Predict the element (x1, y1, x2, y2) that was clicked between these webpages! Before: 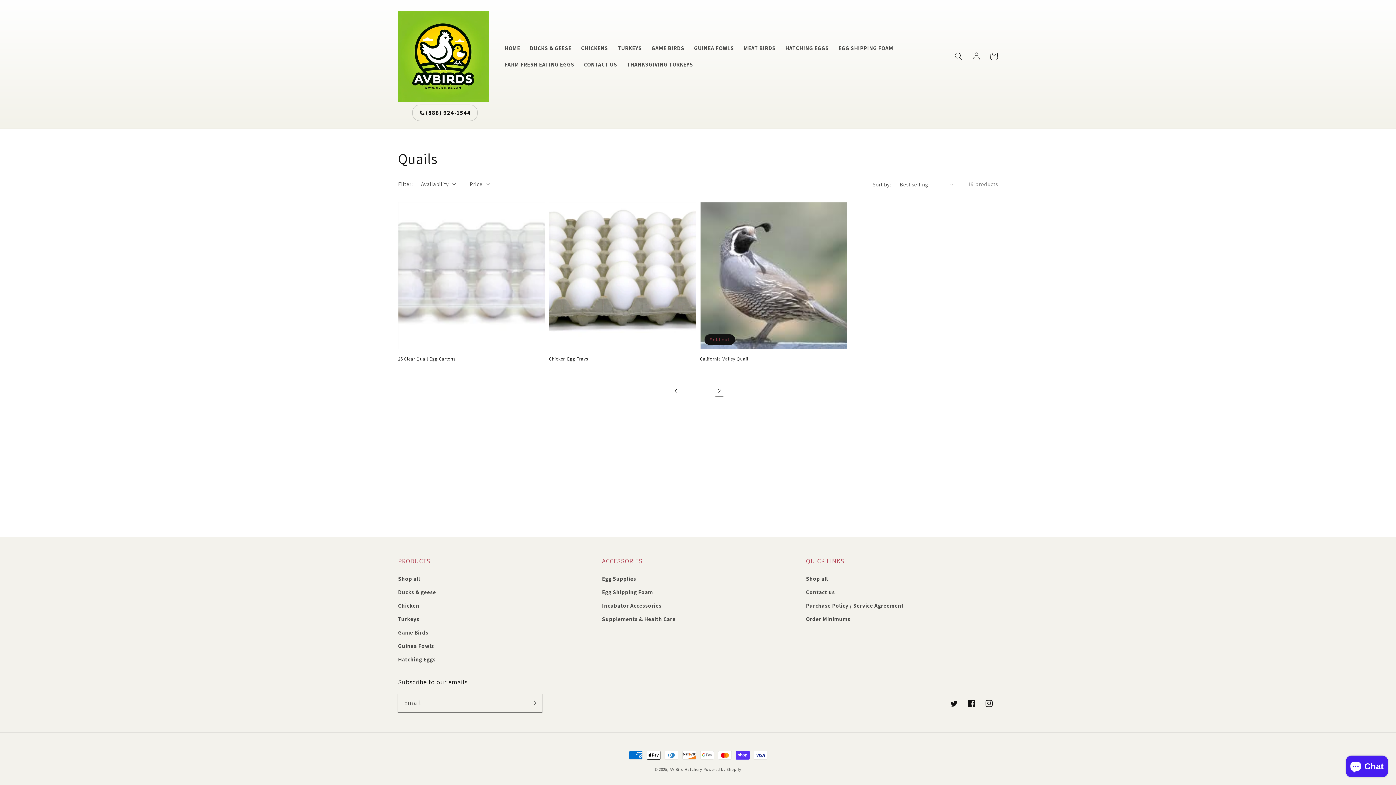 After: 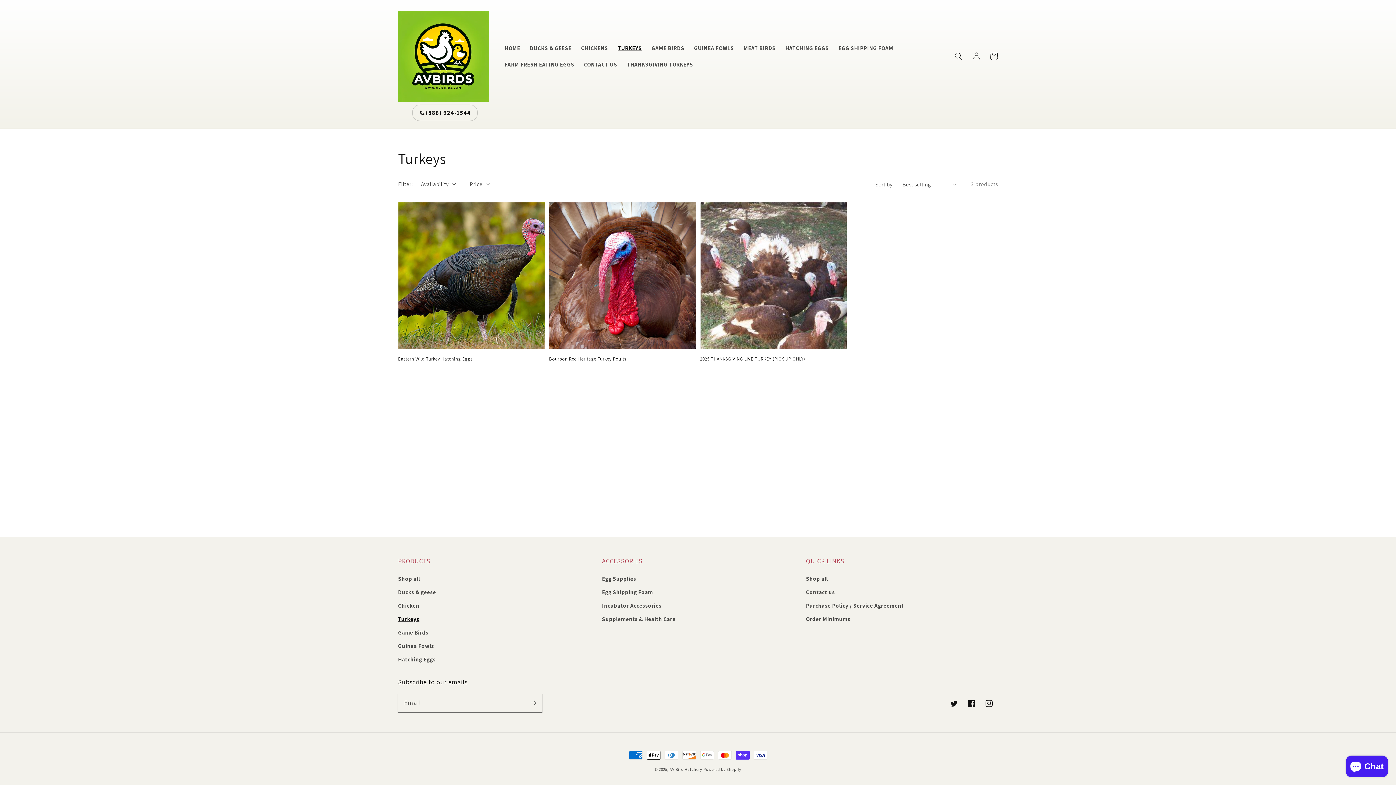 Action: bbox: (398, 612, 419, 625) label: Turkeys